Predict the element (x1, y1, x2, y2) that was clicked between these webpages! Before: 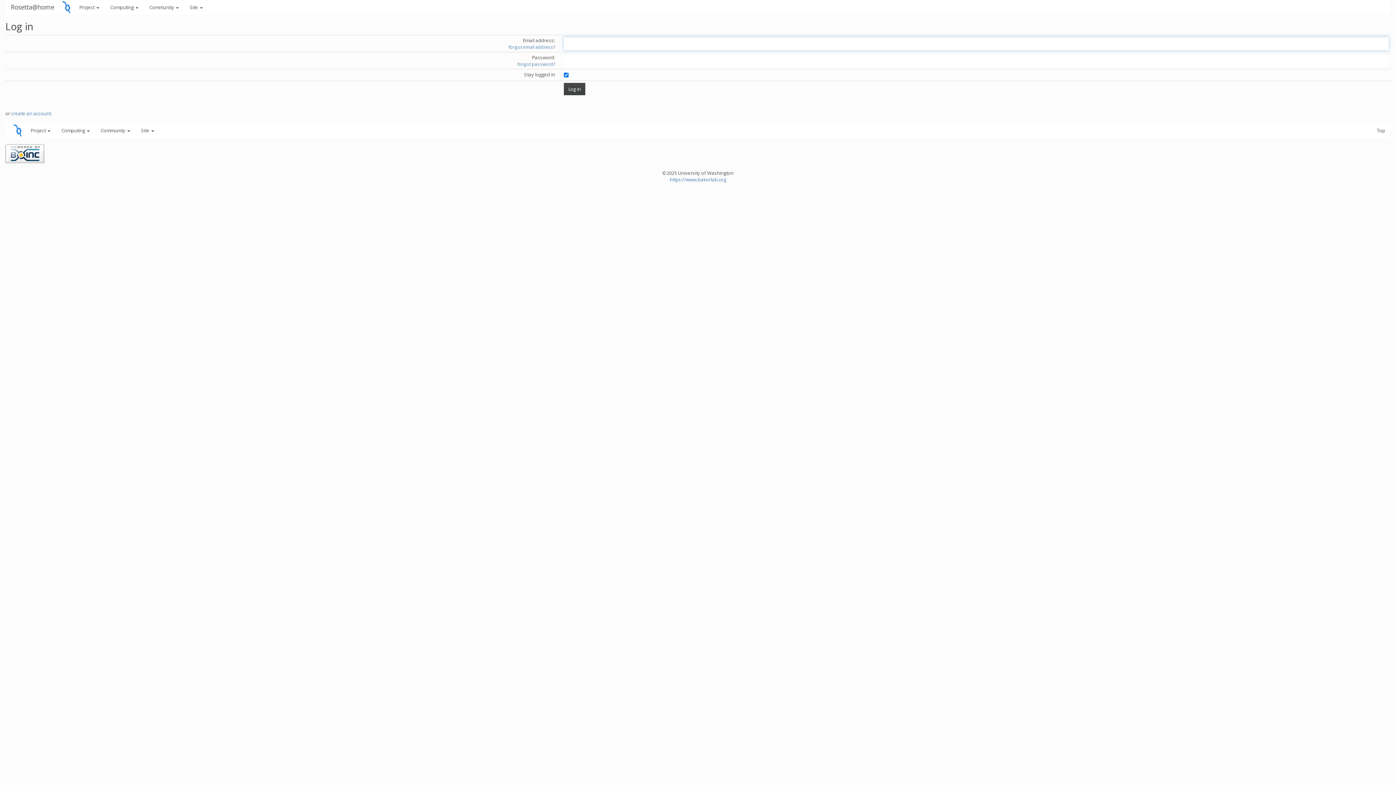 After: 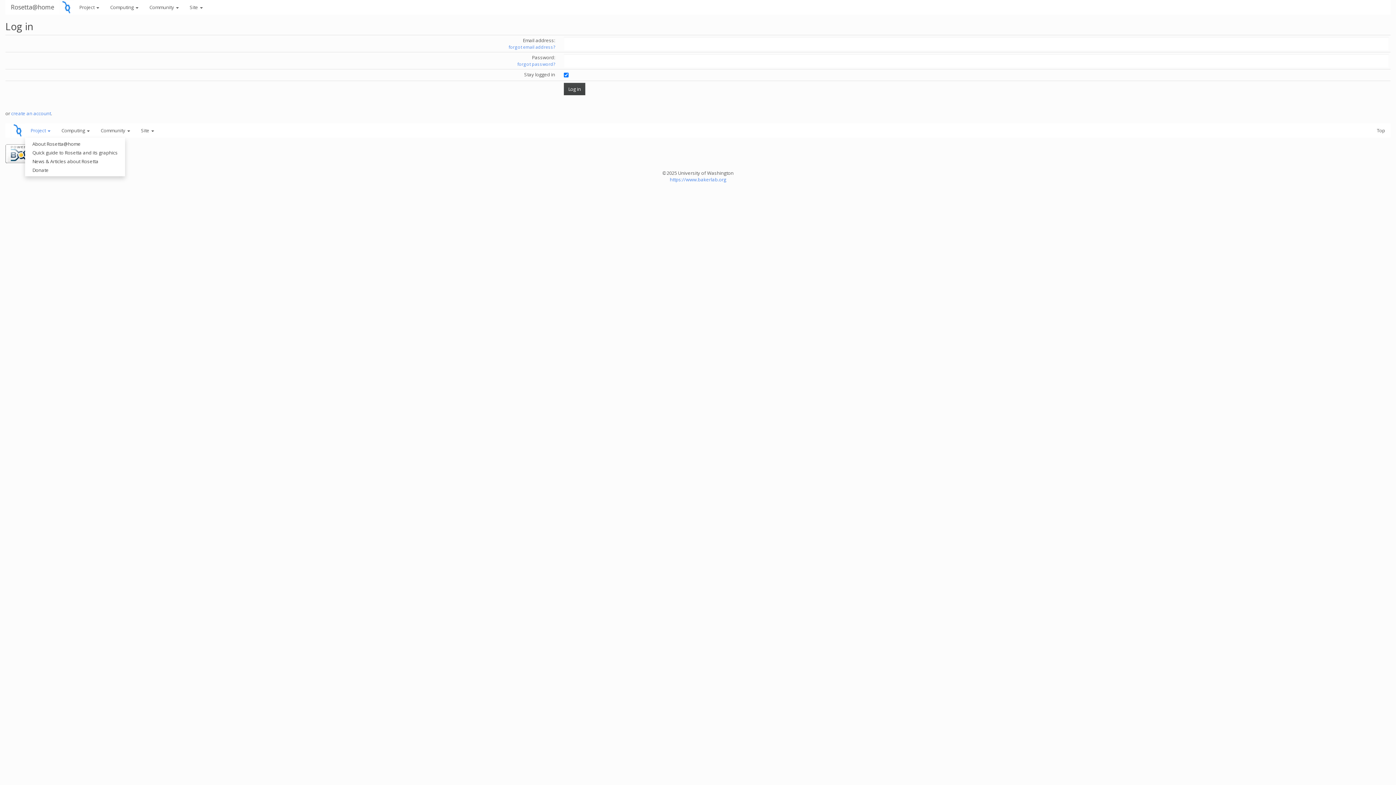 Action: bbox: (25, 123, 56, 137) label: Project 